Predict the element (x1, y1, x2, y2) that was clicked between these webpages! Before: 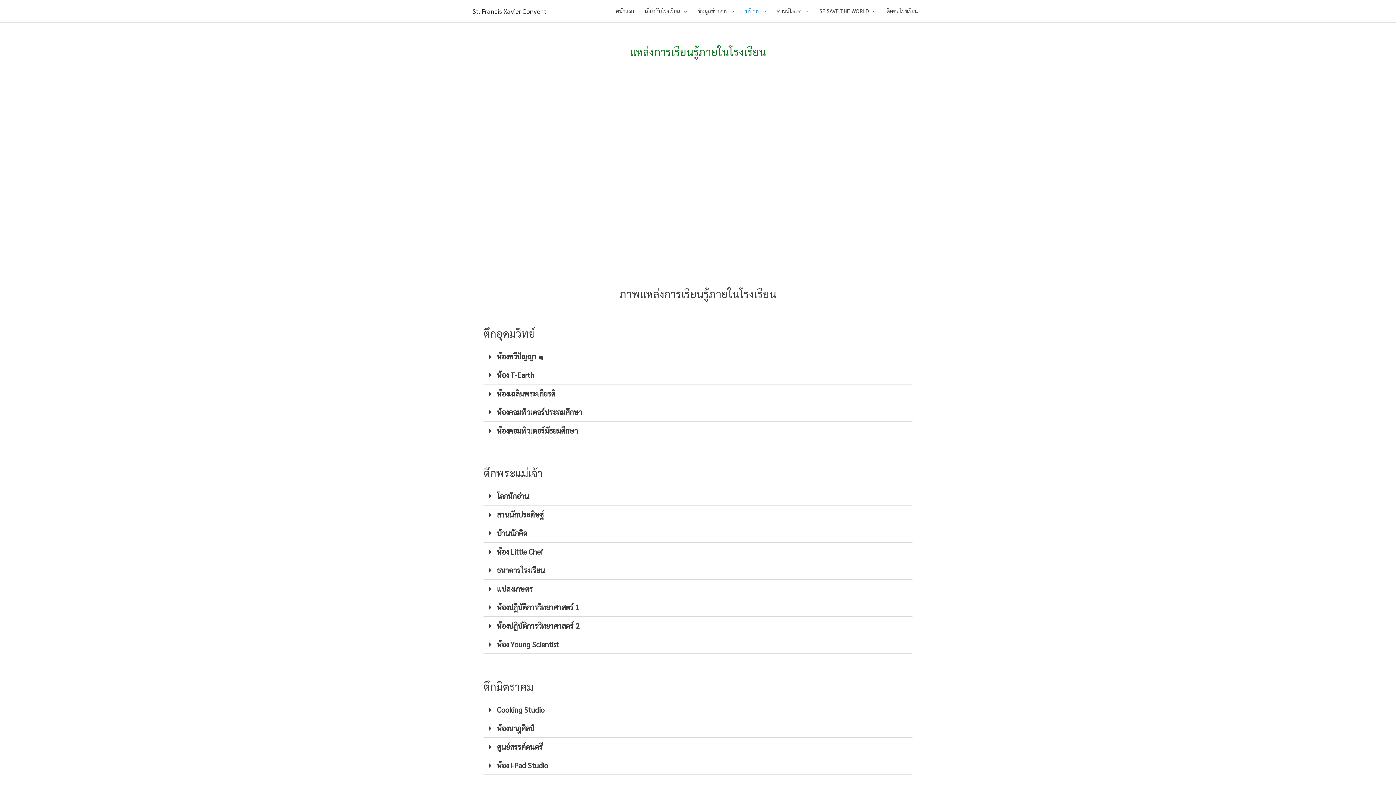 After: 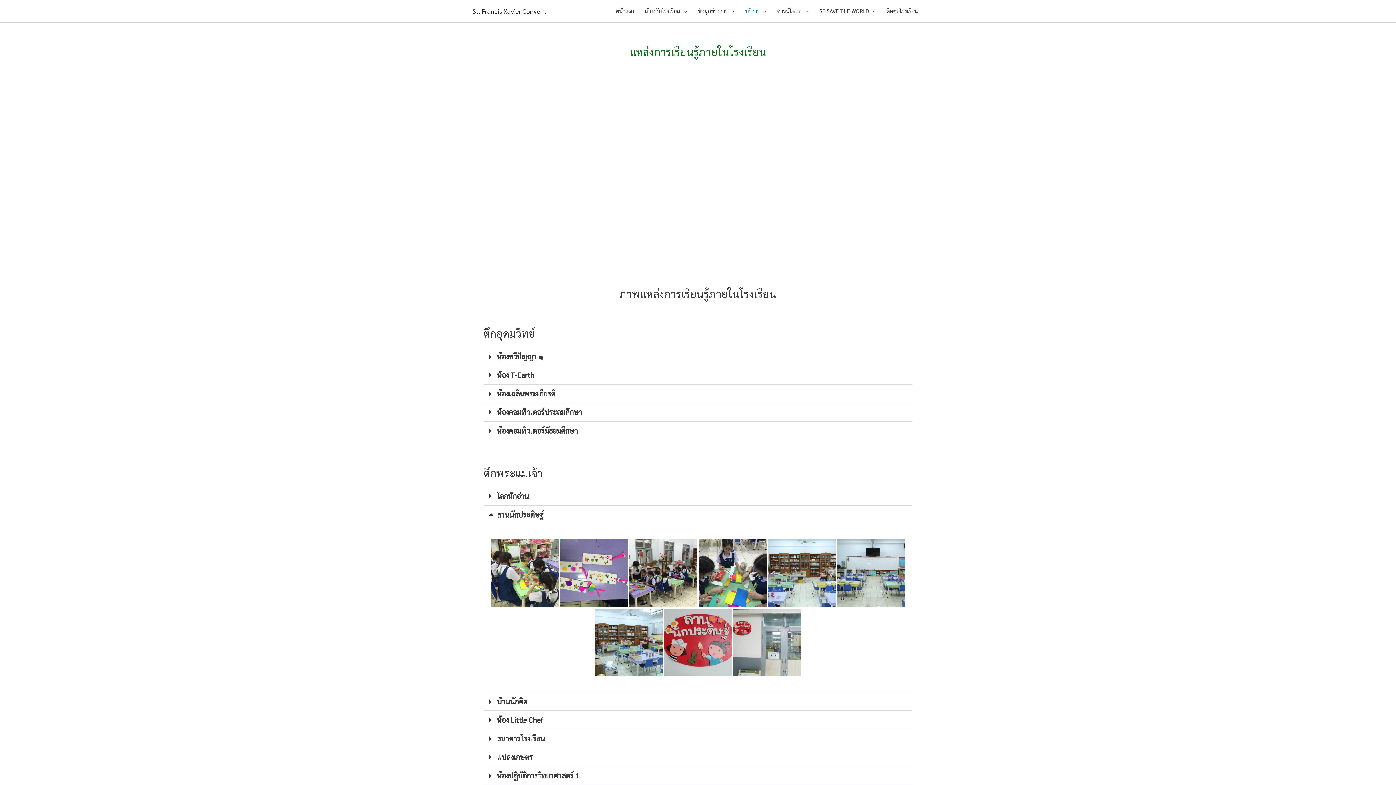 Action: label: ลานนักประดิษฐ์ bbox: (497, 510, 544, 519)